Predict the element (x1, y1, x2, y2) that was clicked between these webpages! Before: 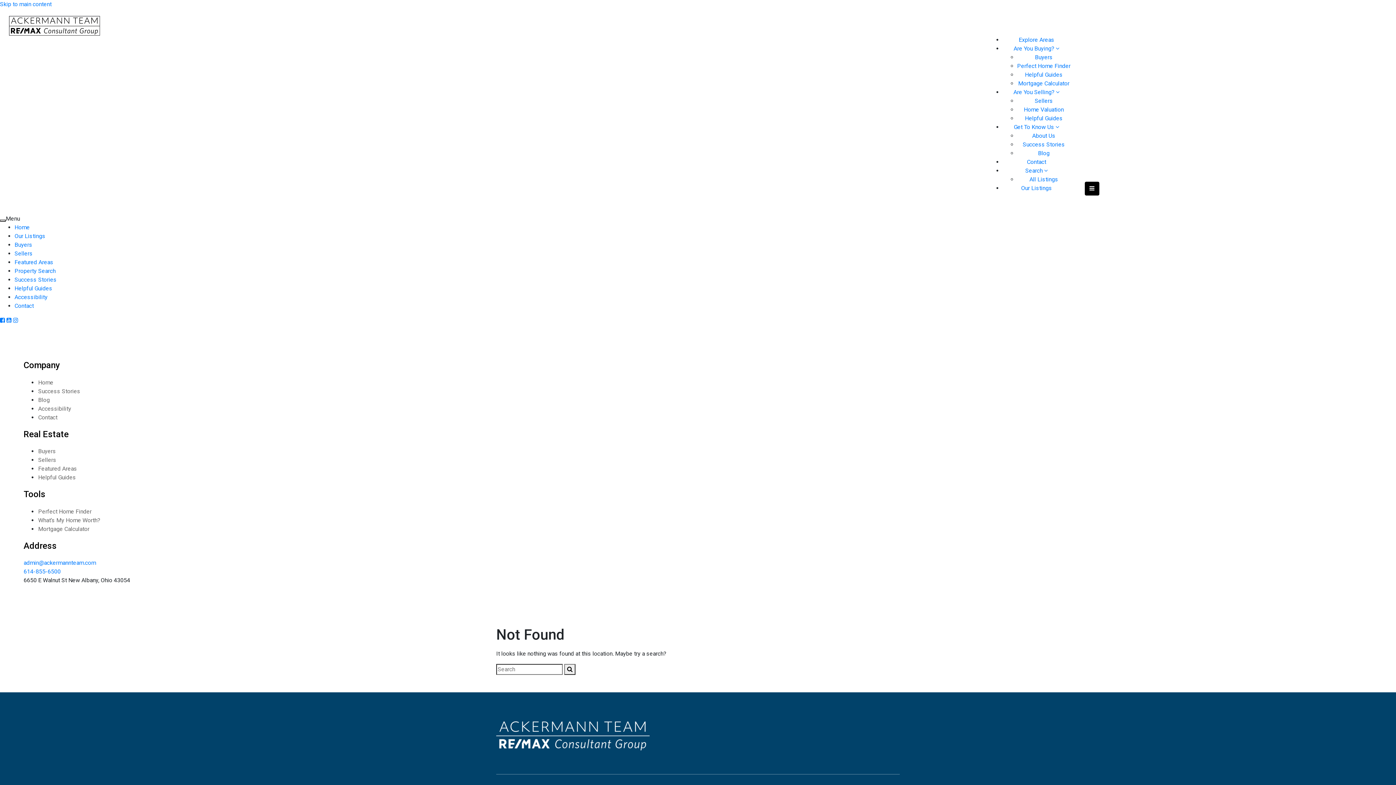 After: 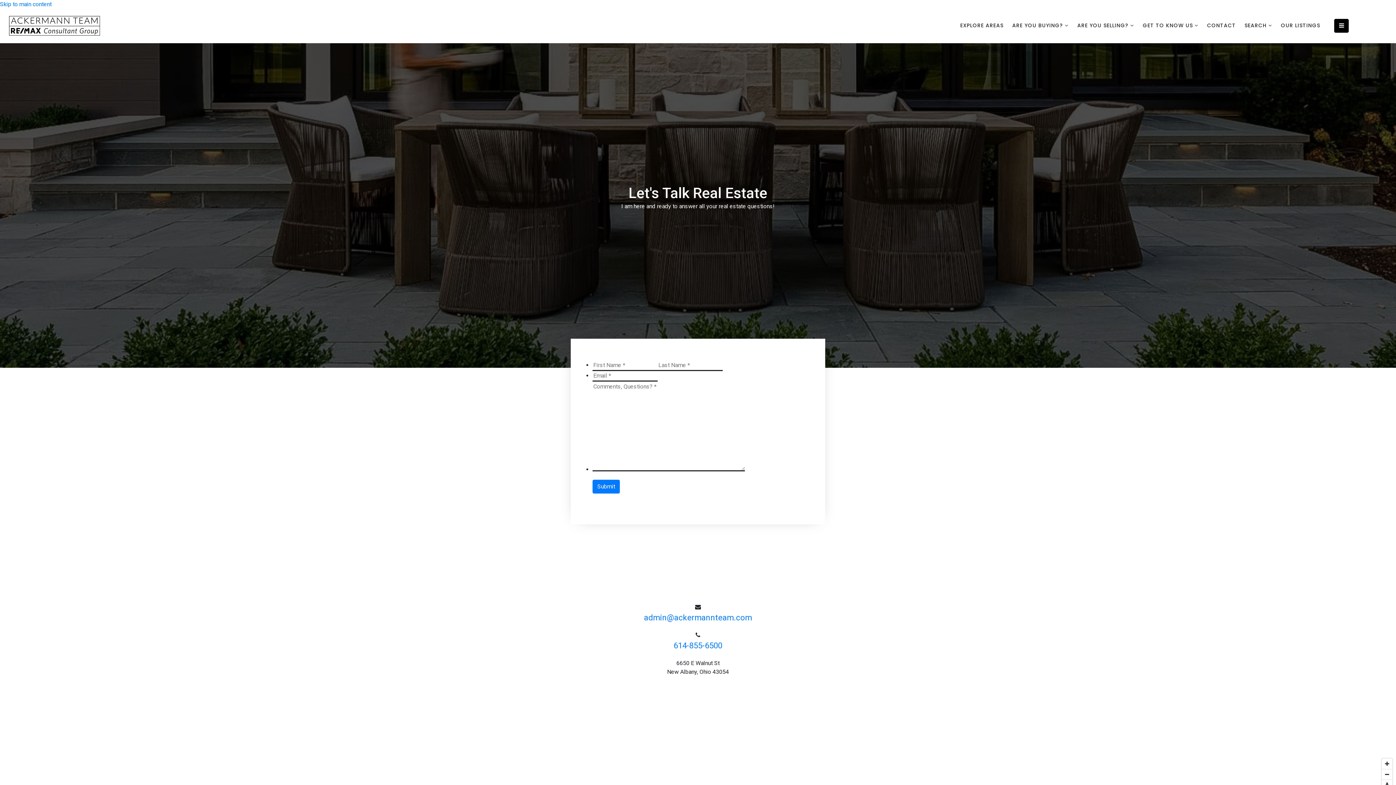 Action: bbox: (14, 302, 33, 309) label: Contact